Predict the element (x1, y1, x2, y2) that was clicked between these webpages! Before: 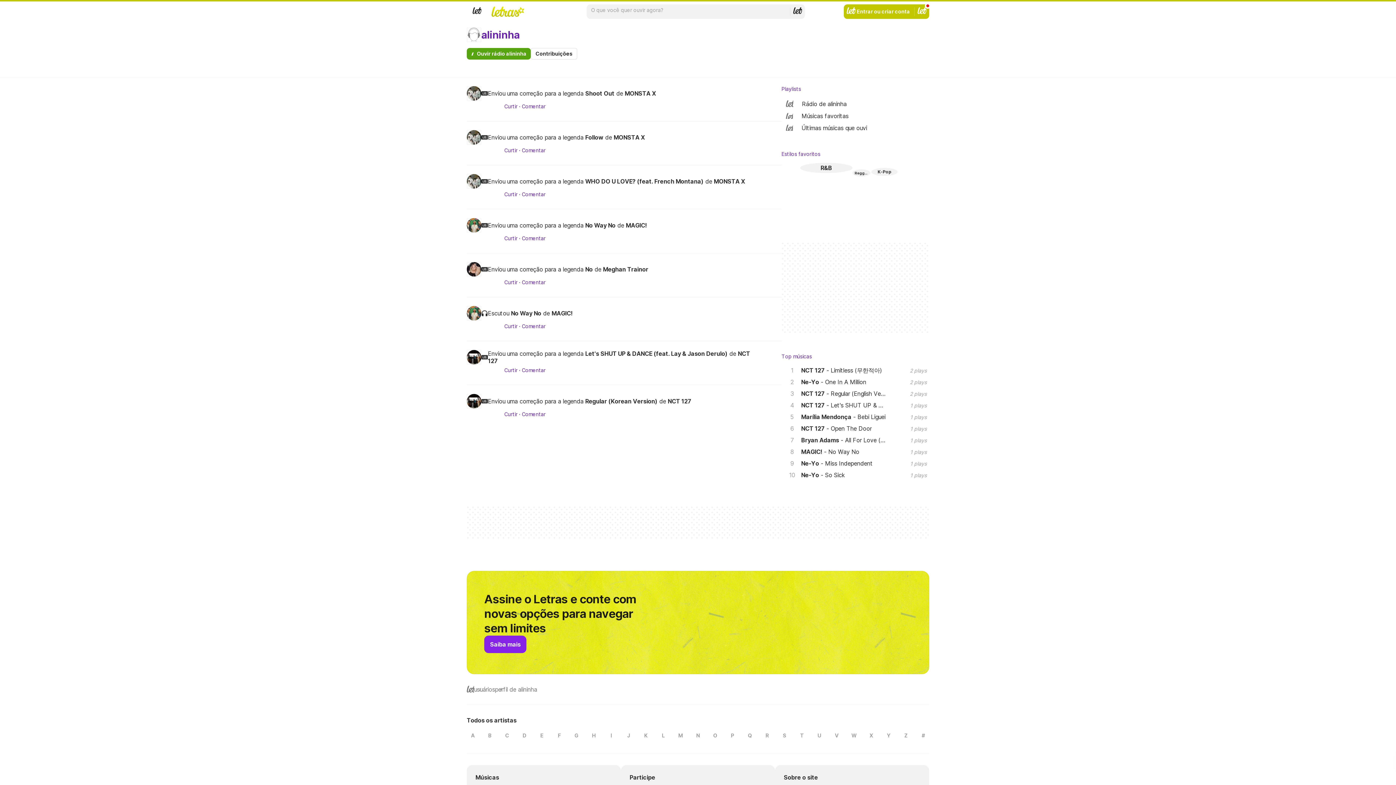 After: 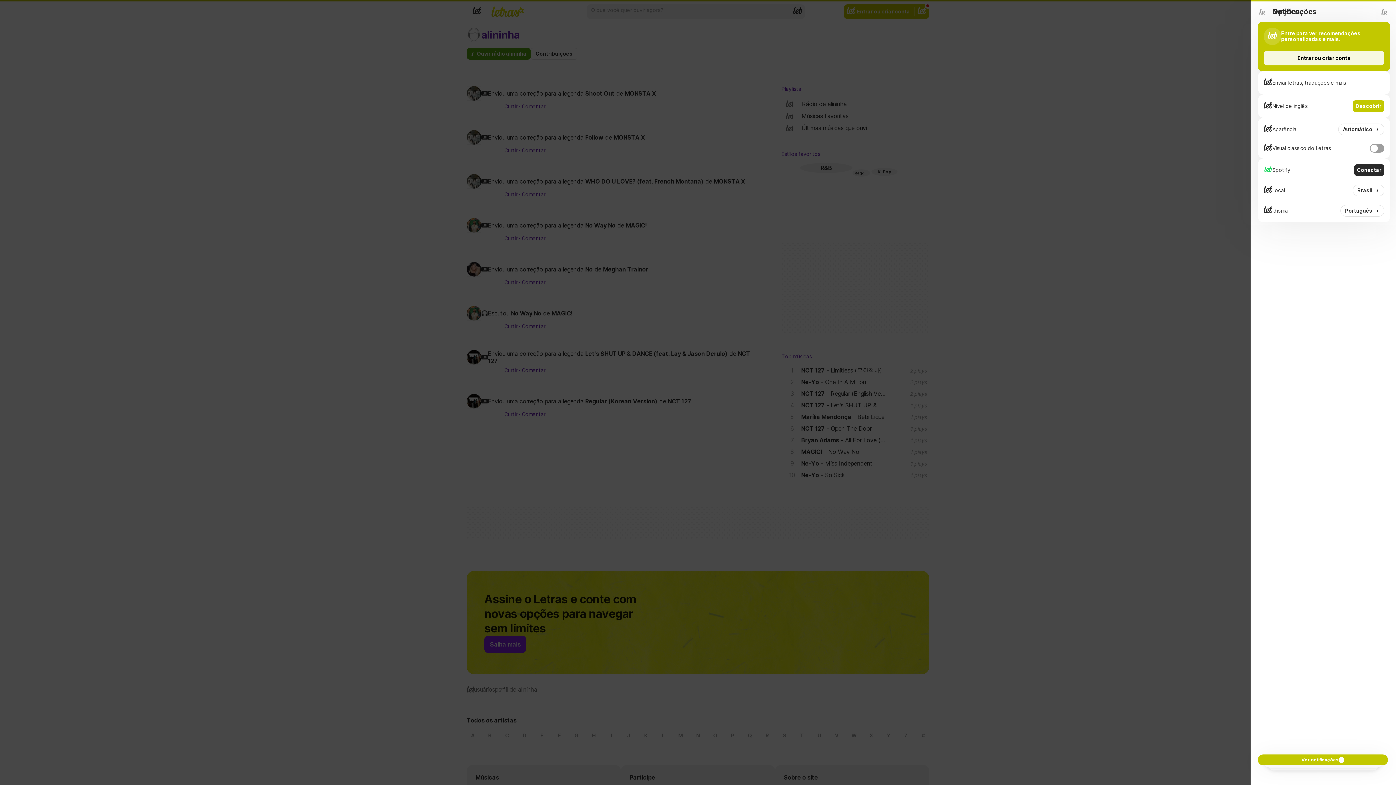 Action: bbox: (914, 4, 929, 18) label: Conta